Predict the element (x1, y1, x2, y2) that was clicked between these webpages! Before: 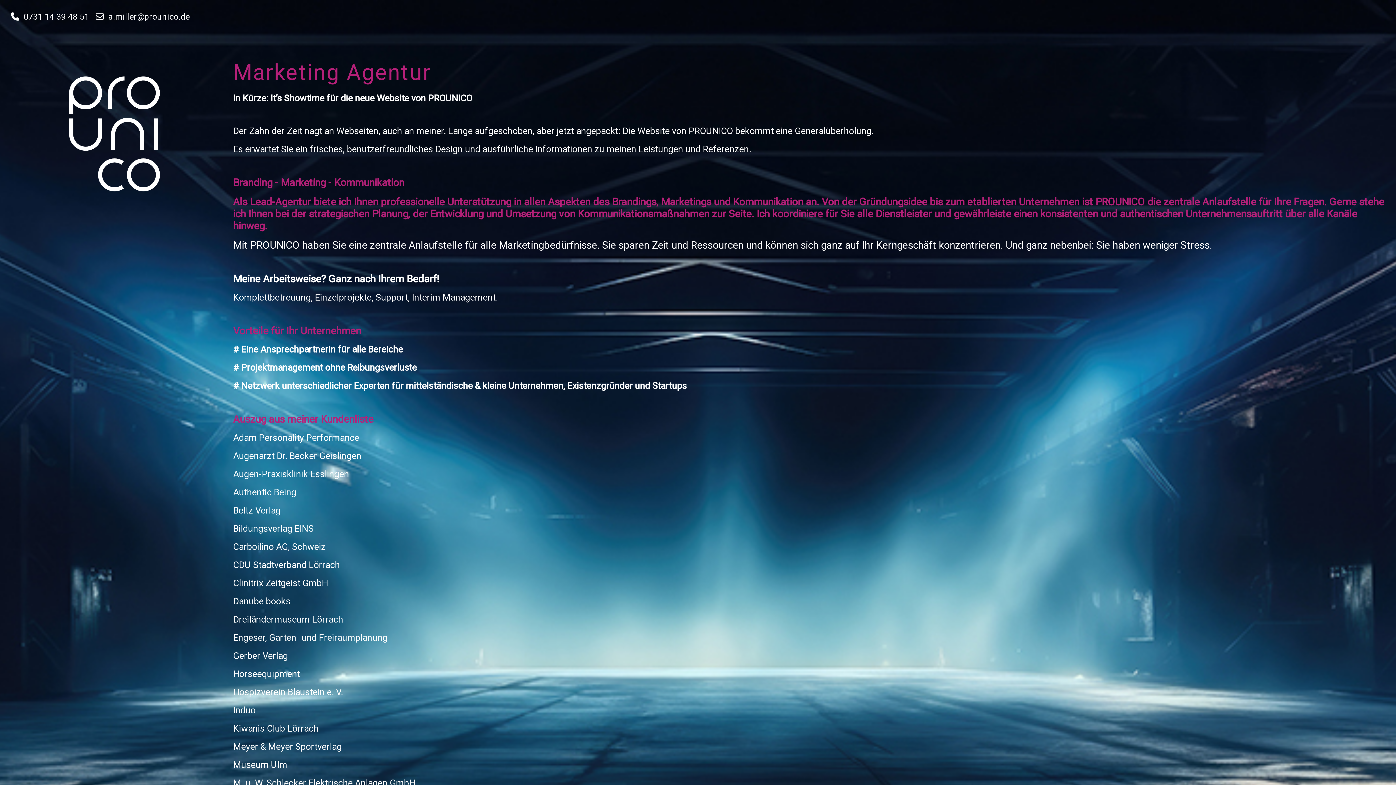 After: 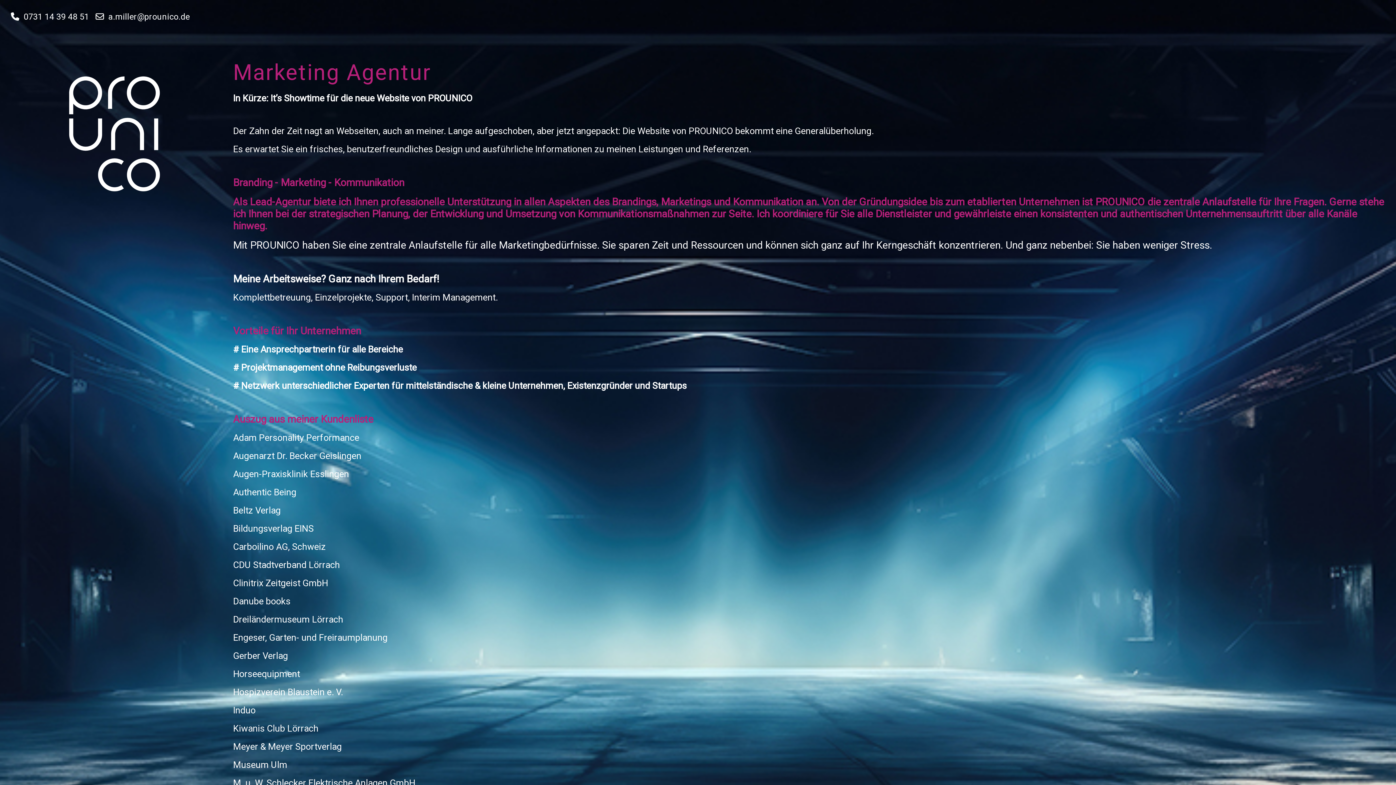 Action: bbox: (108, 12, 189, 21) label: a.miller@prounico.de